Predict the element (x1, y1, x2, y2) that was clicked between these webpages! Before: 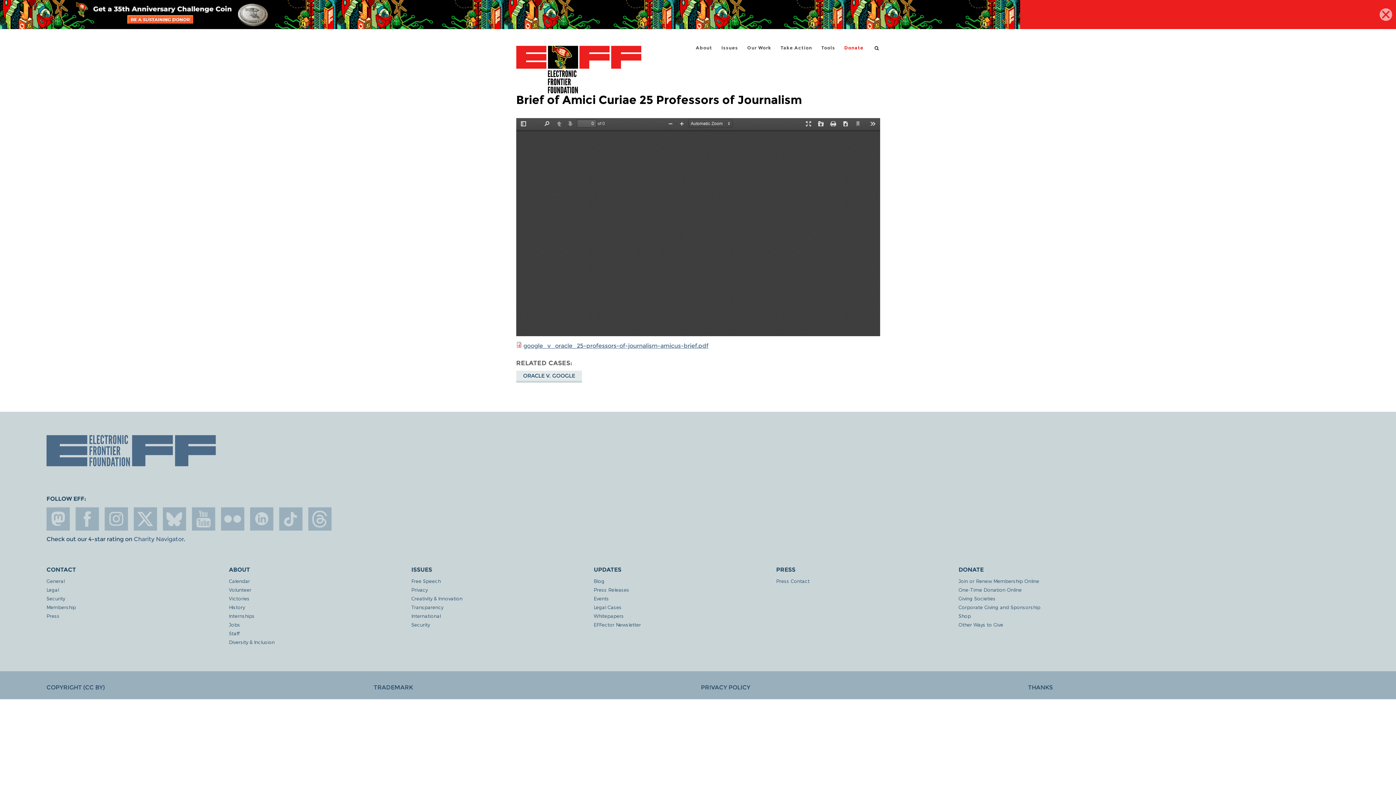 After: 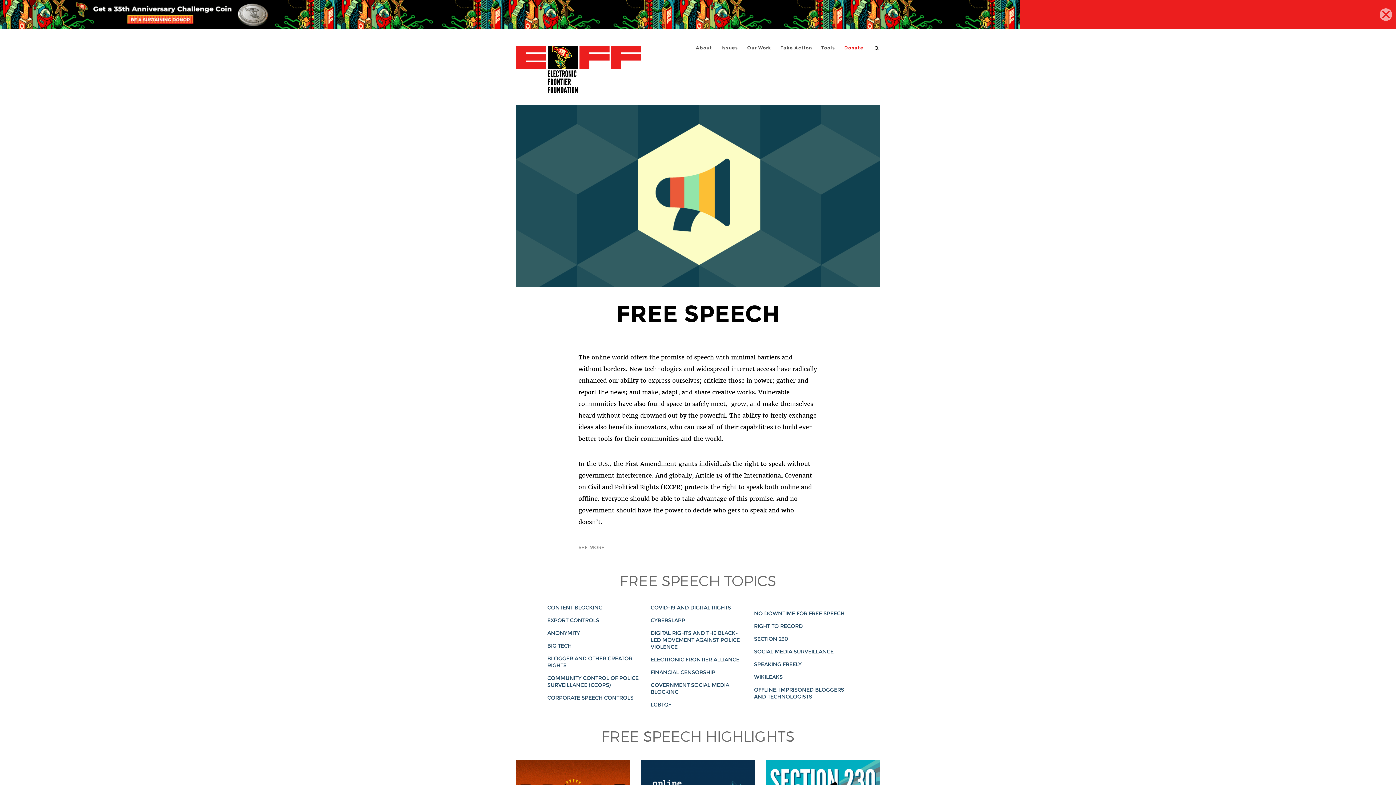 Action: bbox: (411, 578, 593, 584) label: Free Speech